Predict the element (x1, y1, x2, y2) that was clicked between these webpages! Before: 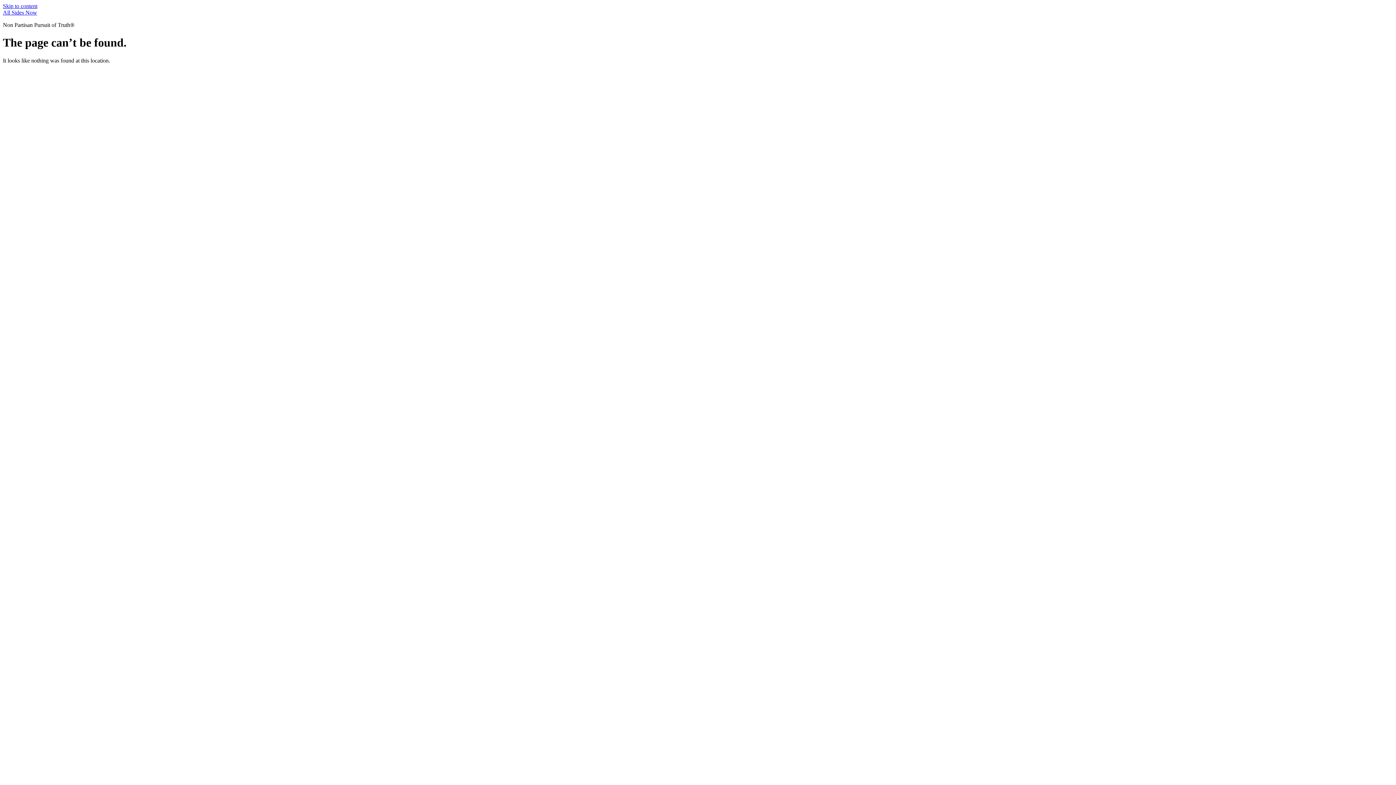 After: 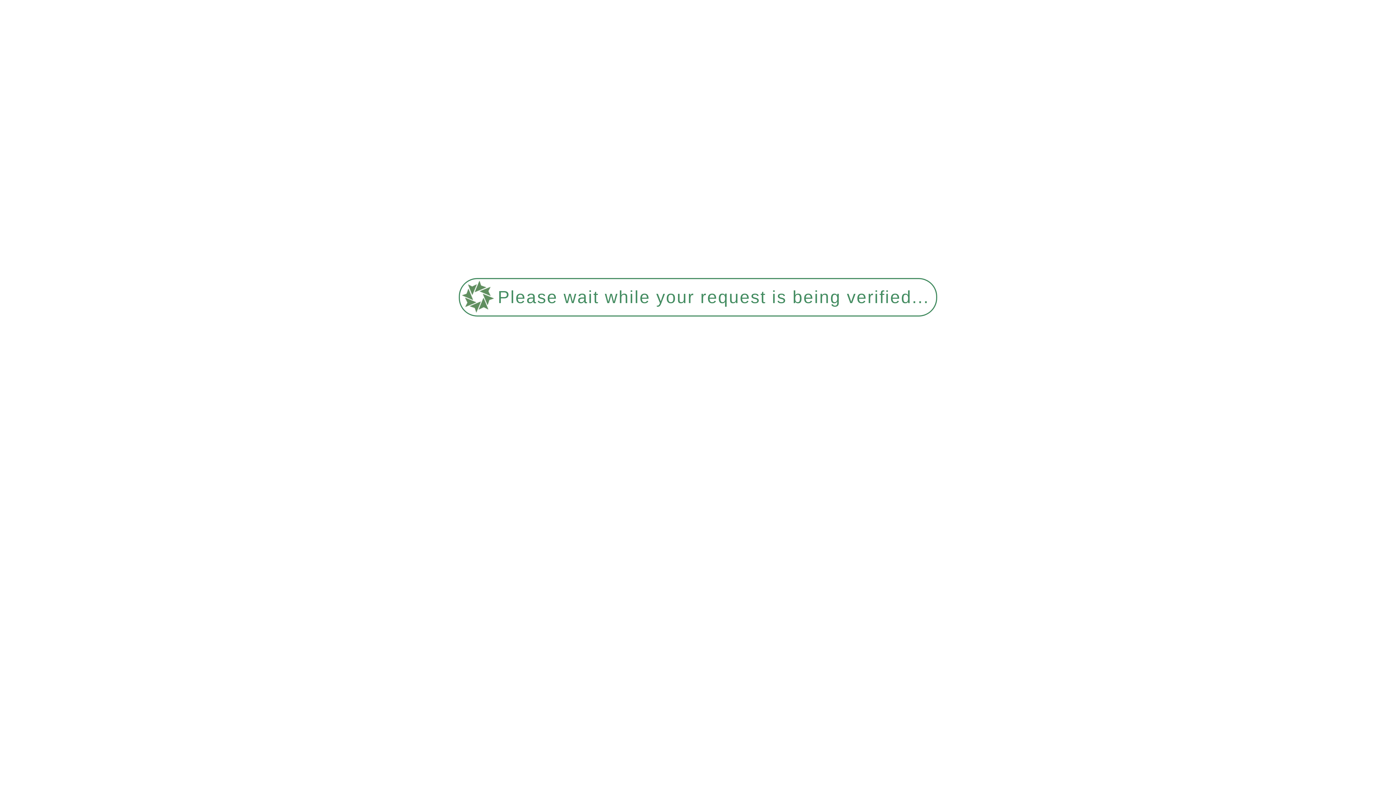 Action: bbox: (2, 9, 37, 15) label: All Sides Now